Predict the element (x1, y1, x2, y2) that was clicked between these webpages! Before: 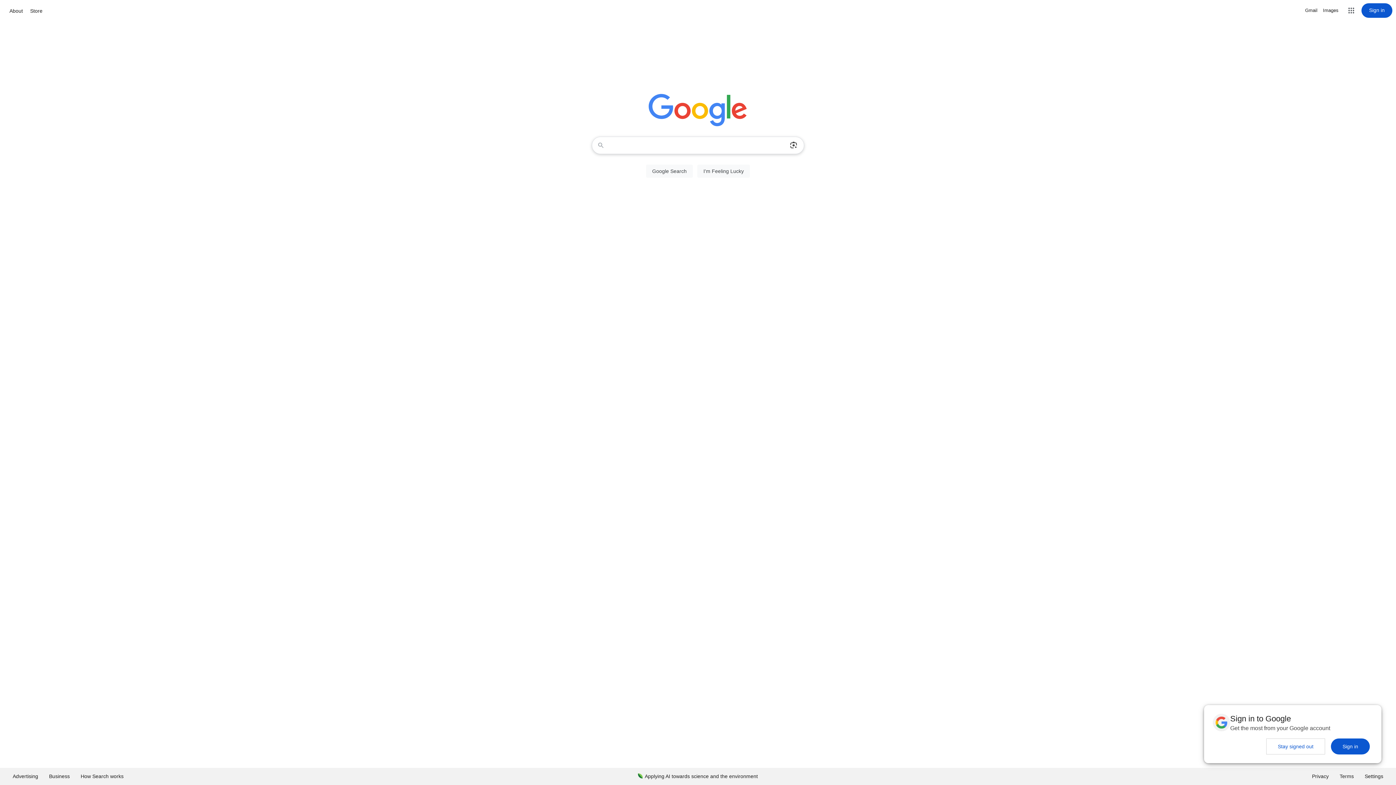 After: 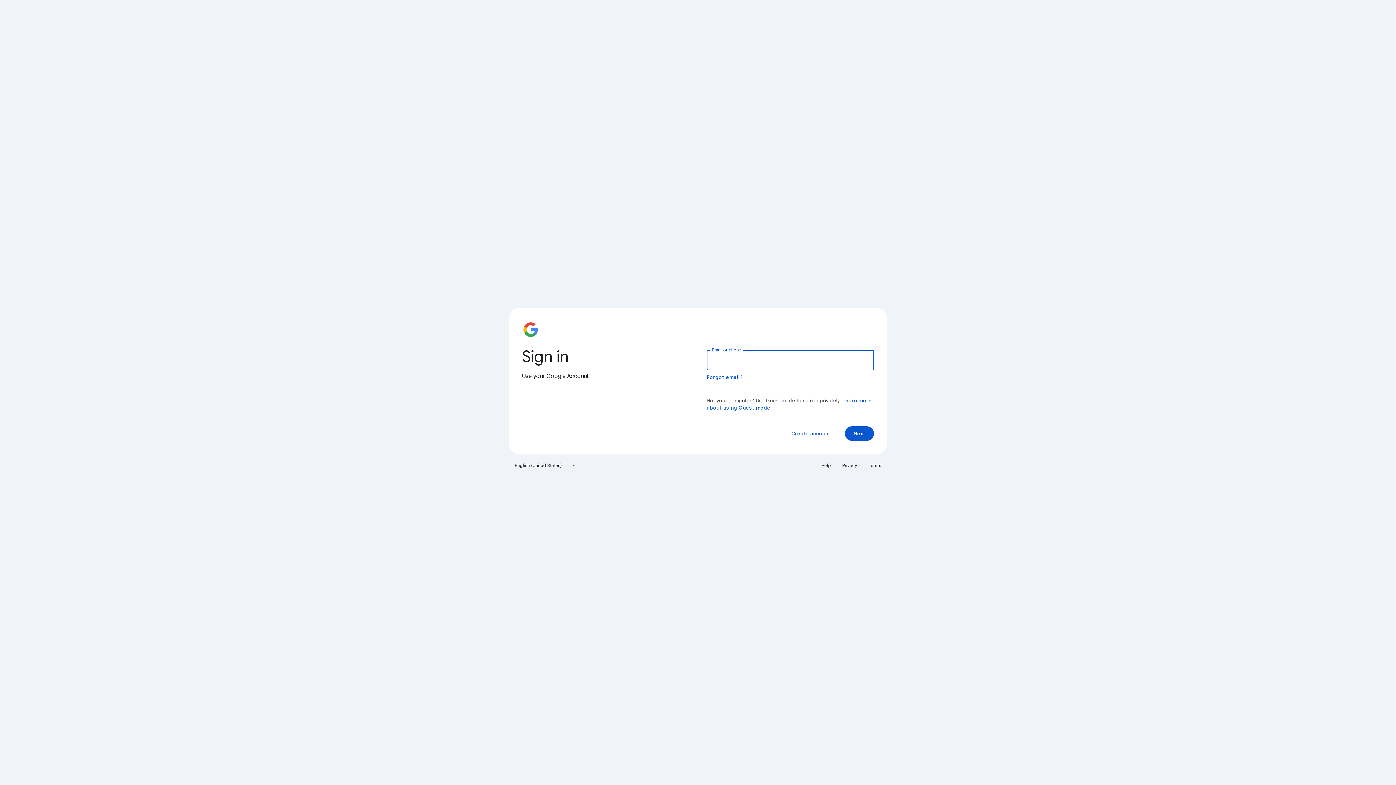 Action: label: Sign in bbox: (1361, 3, 1392, 17)